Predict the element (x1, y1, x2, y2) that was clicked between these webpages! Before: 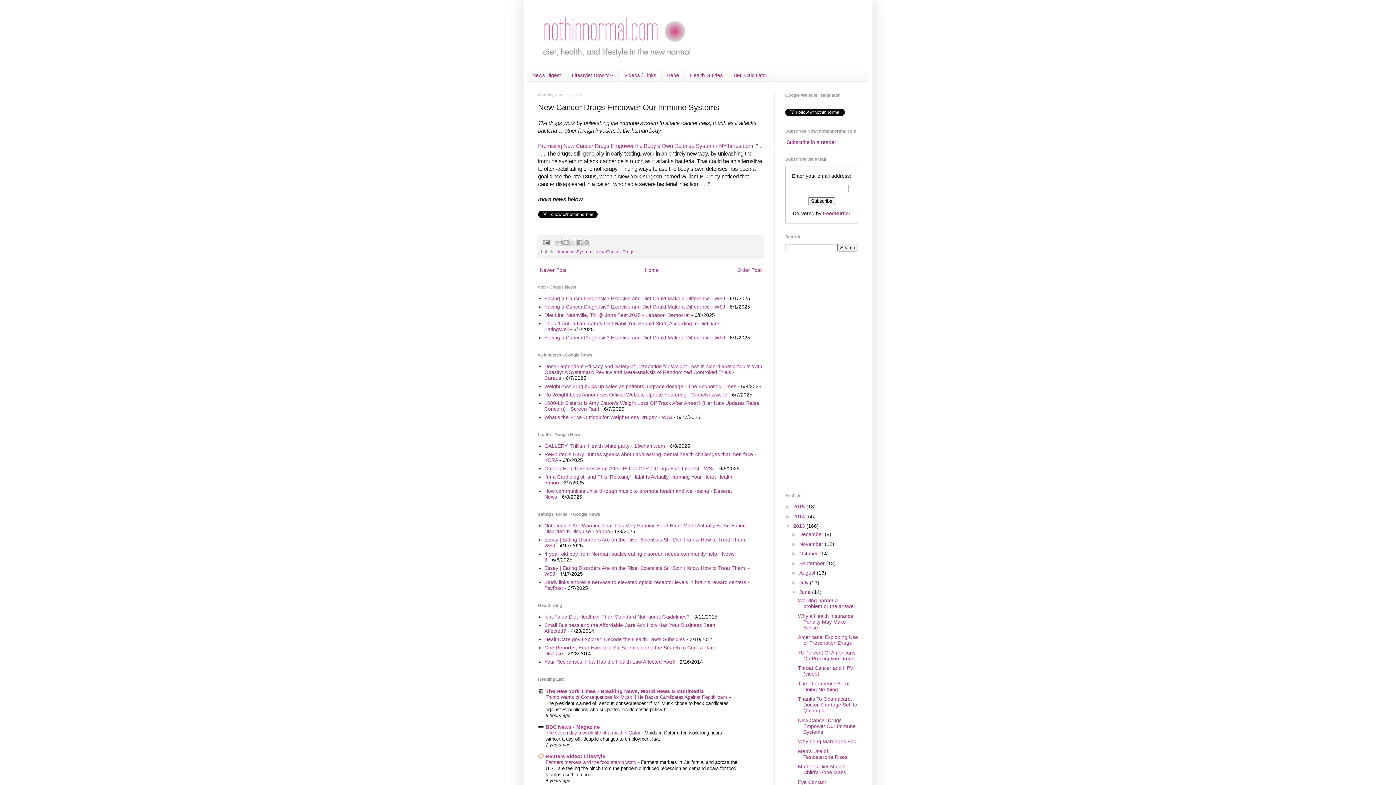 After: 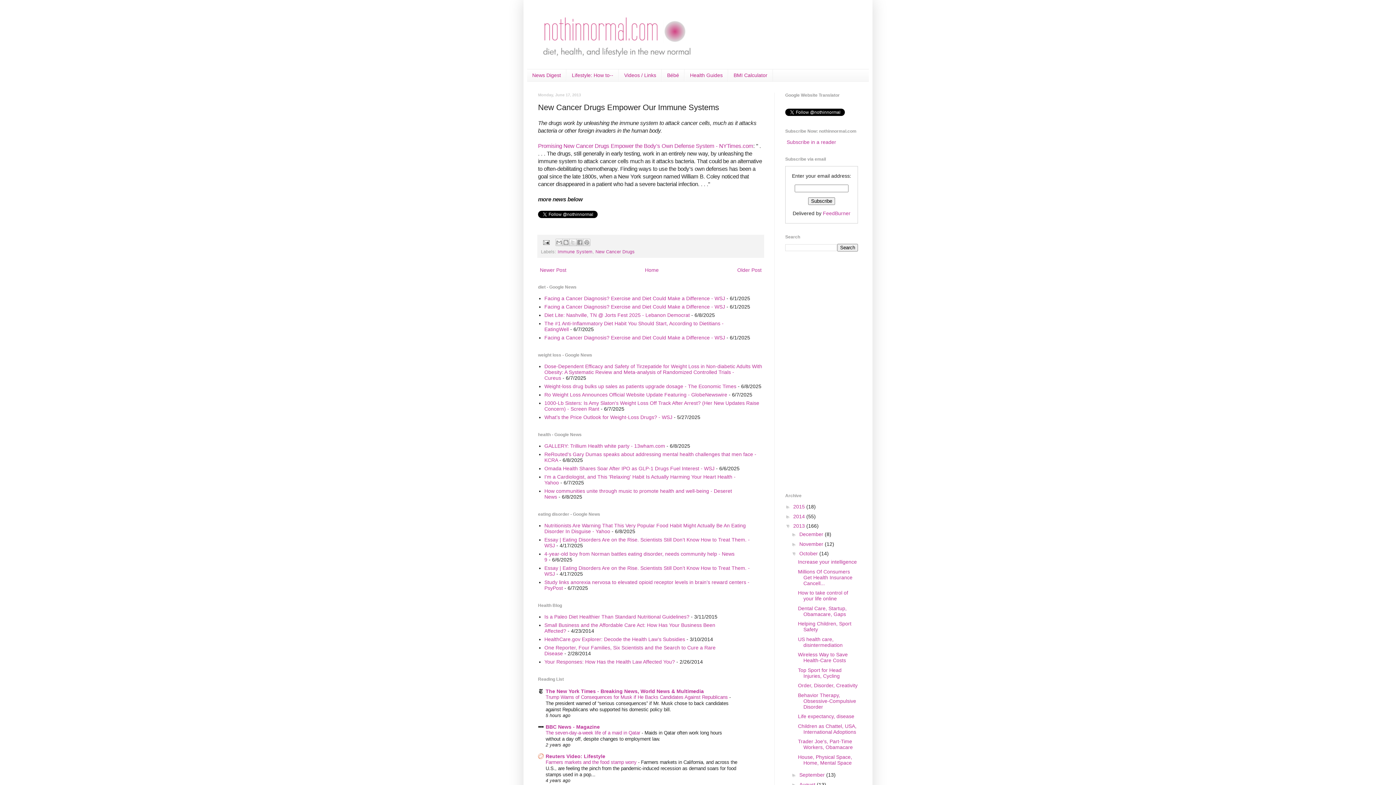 Action: label: ►   bbox: (791, 551, 799, 556)